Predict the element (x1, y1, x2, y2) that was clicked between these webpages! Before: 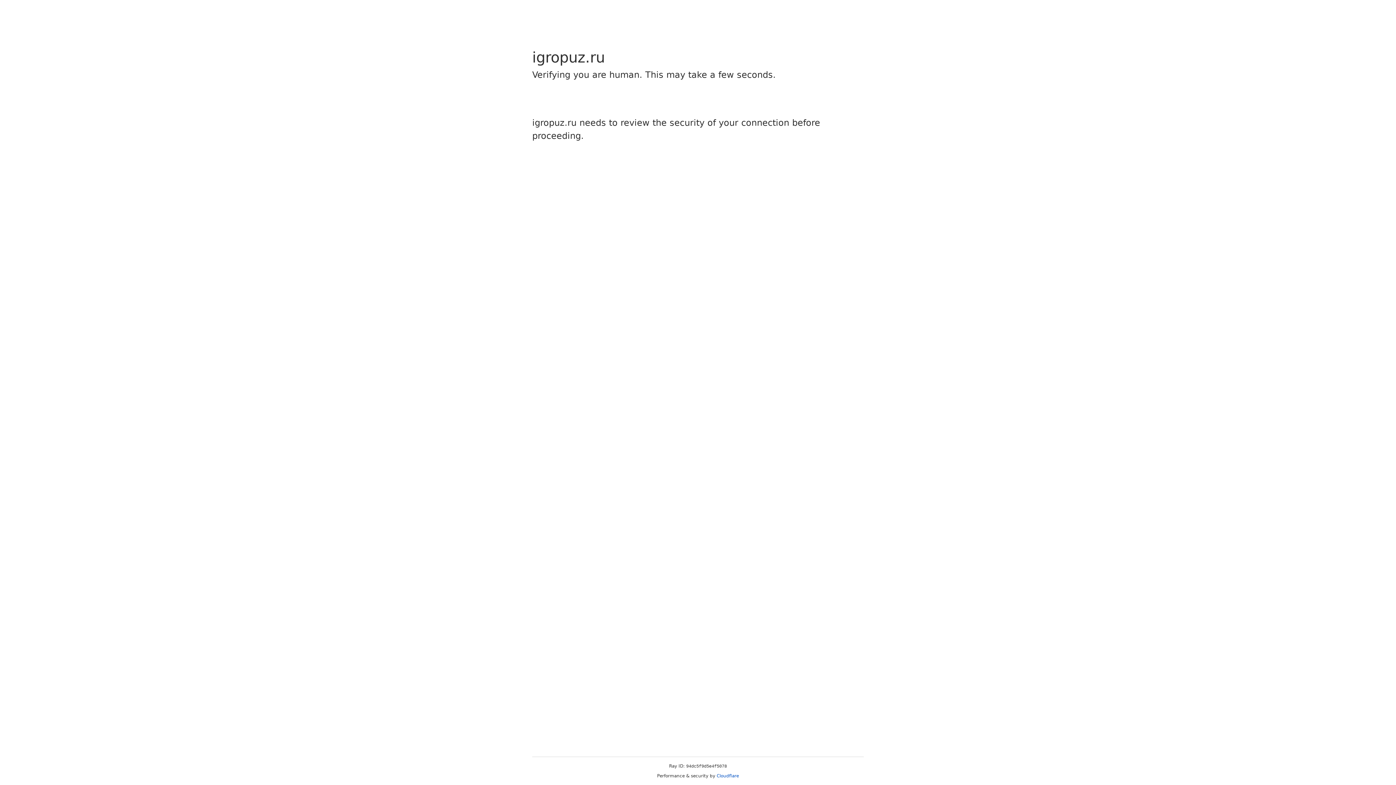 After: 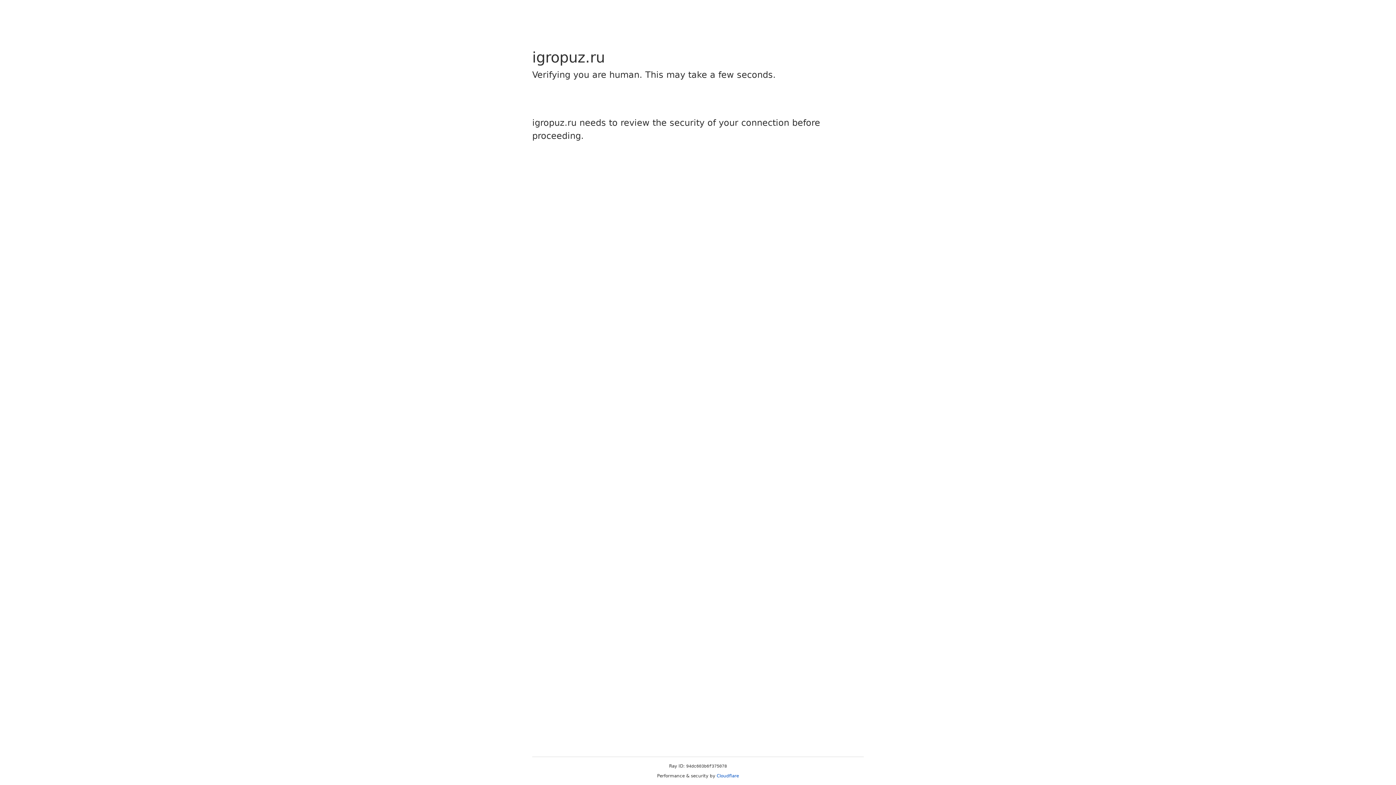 Action: label: Cloudflare bbox: (716, 773, 739, 778)